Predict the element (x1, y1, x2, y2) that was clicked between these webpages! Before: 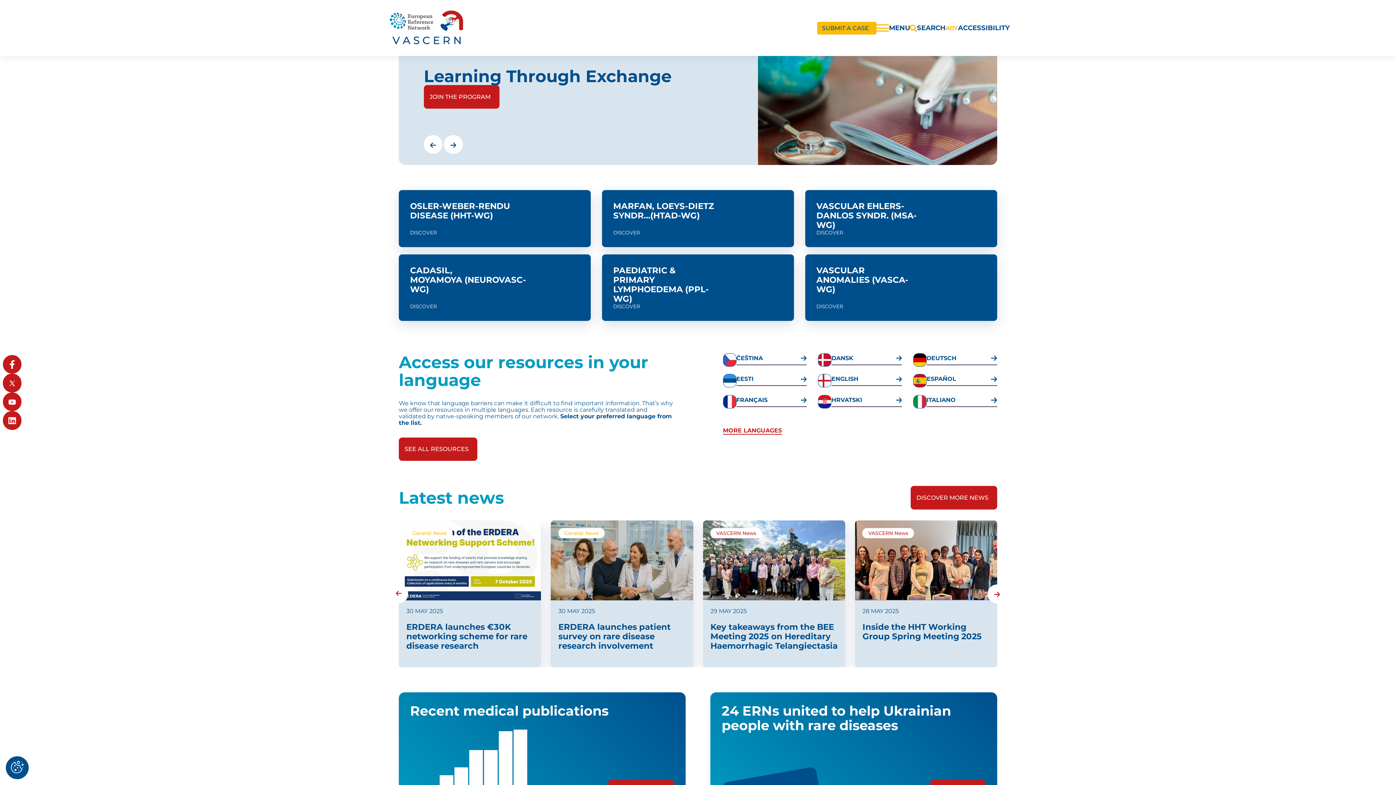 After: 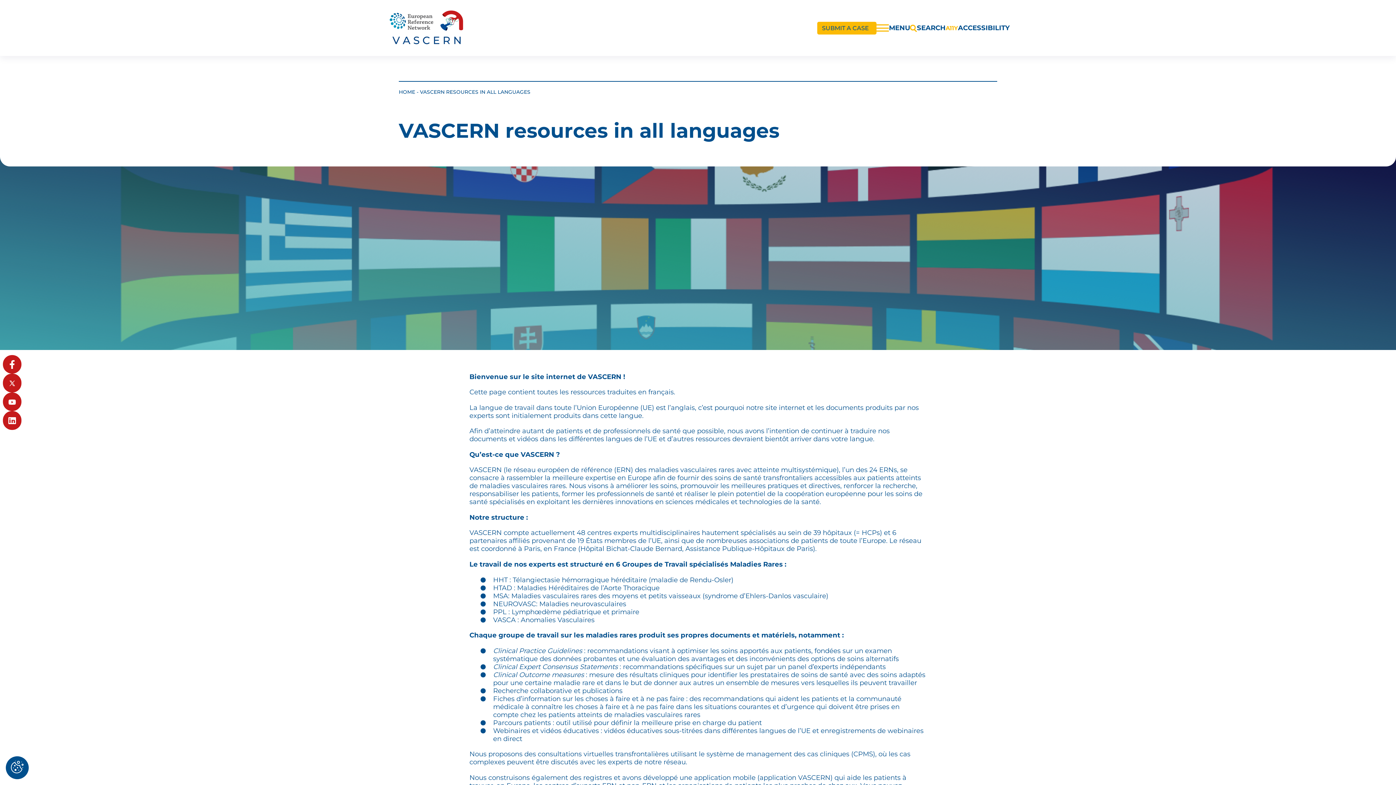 Action: label: FRANÇAIS bbox: (723, 395, 807, 408)